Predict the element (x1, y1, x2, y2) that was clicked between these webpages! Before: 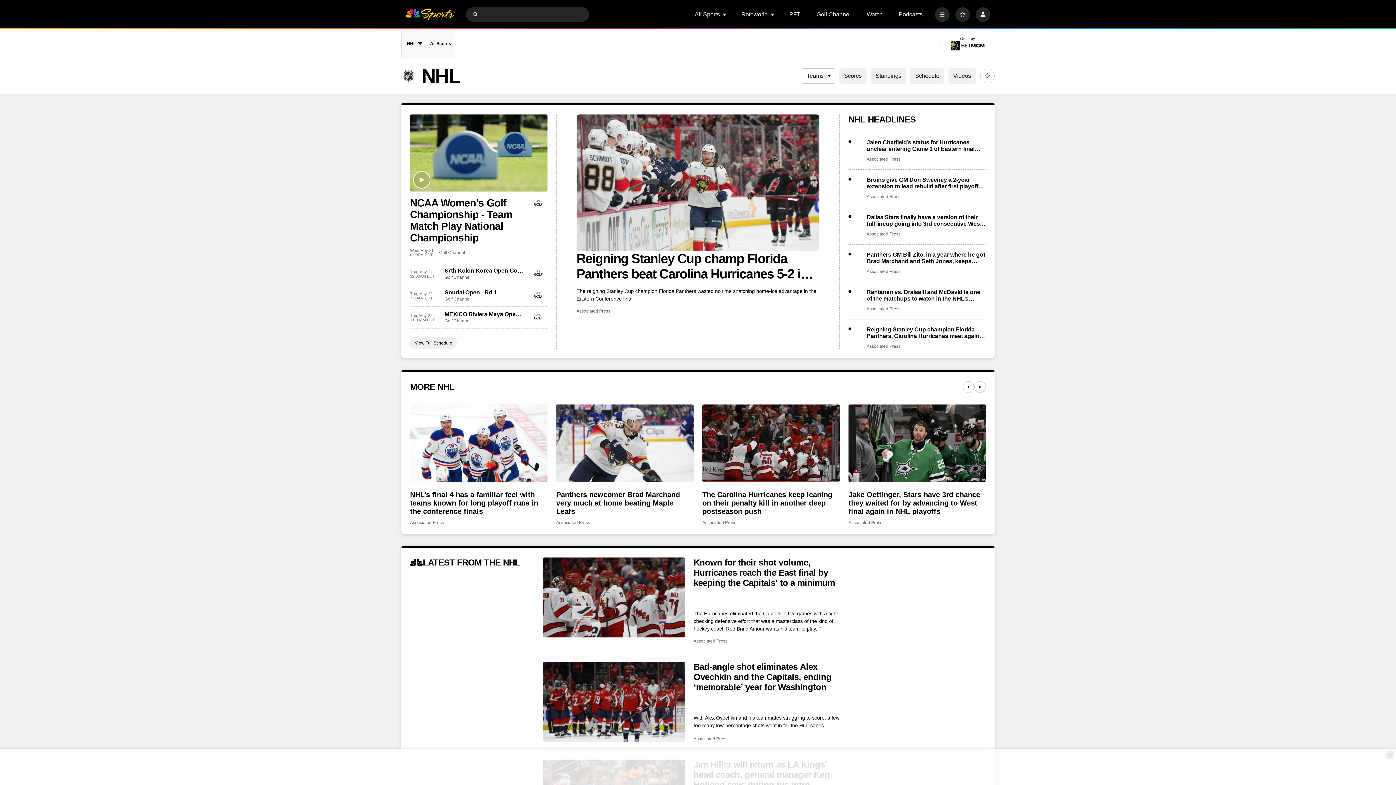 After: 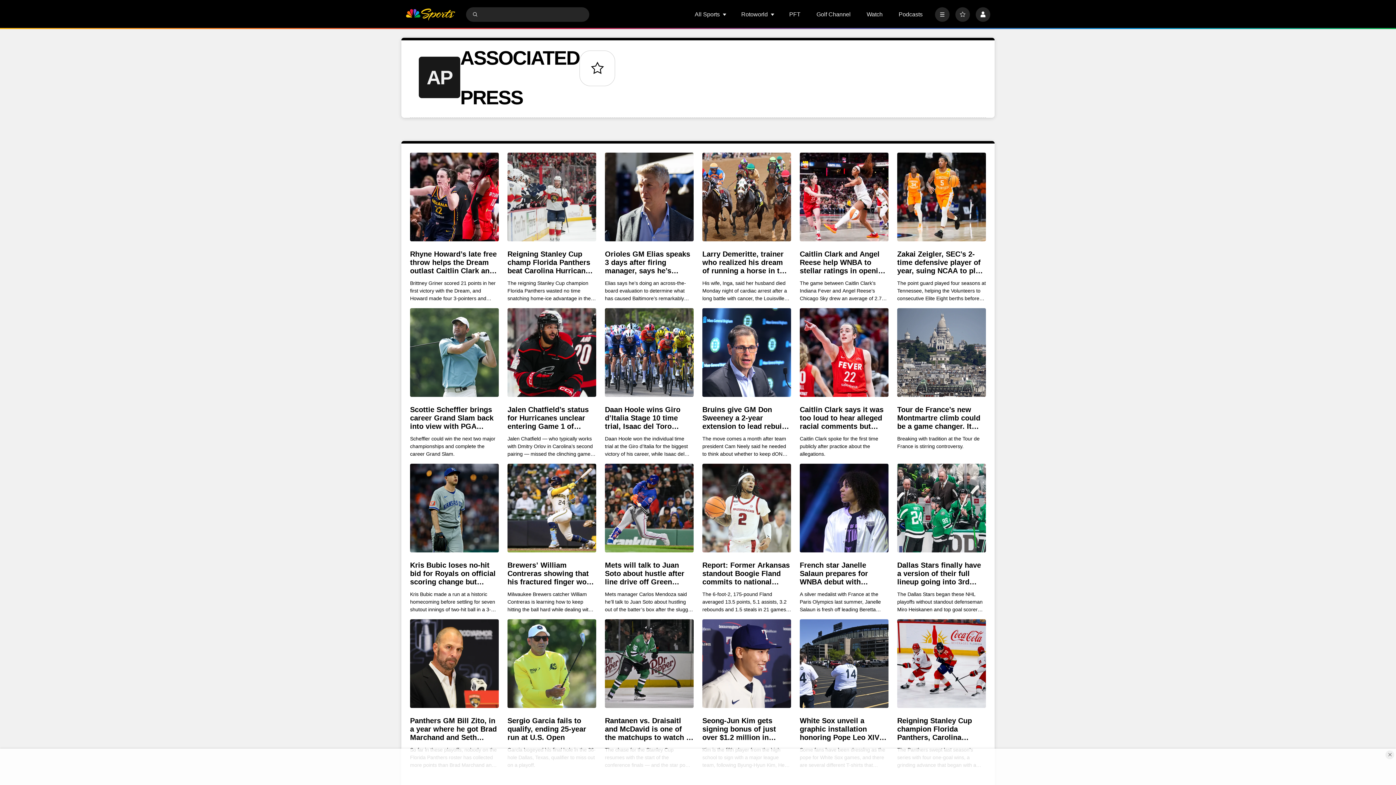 Action: label: Associated Press bbox: (866, 306, 900, 312)